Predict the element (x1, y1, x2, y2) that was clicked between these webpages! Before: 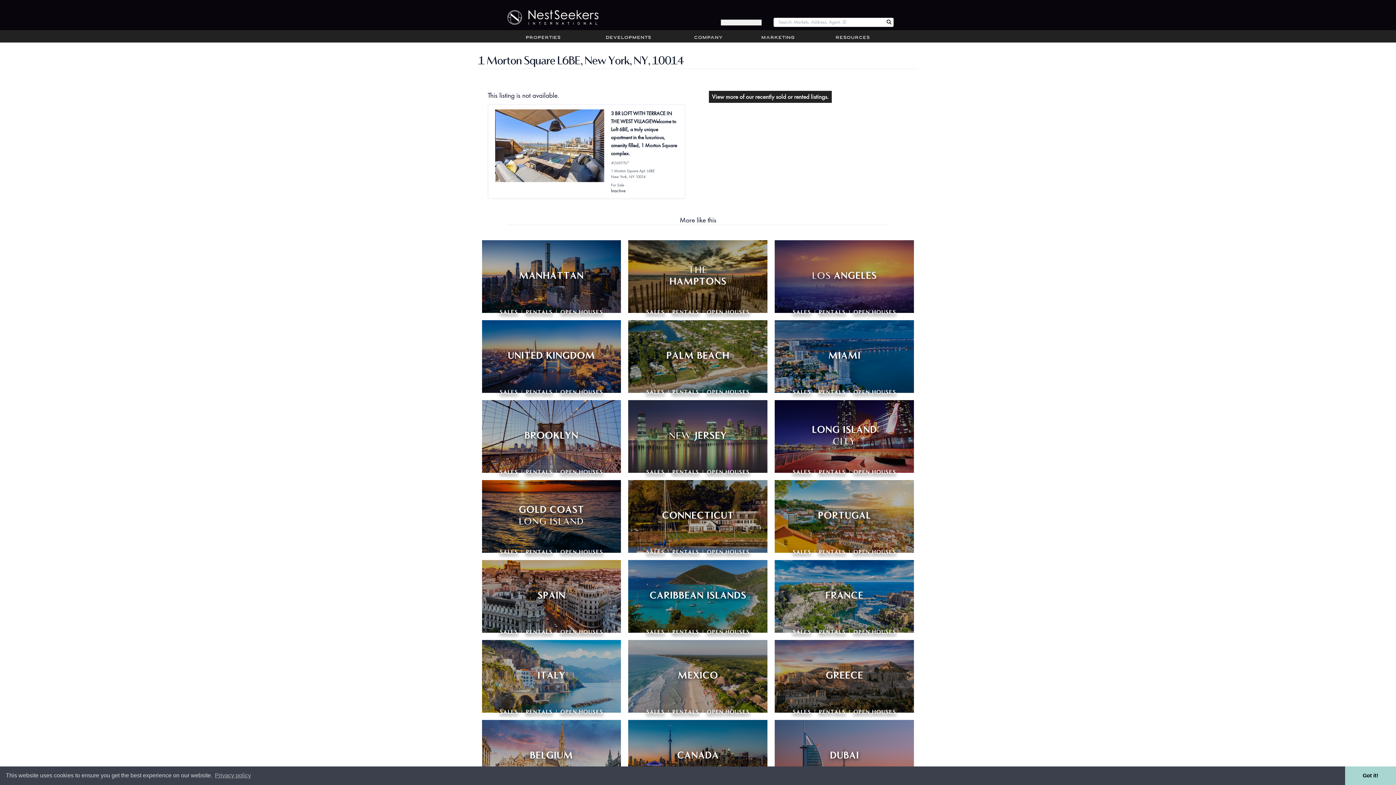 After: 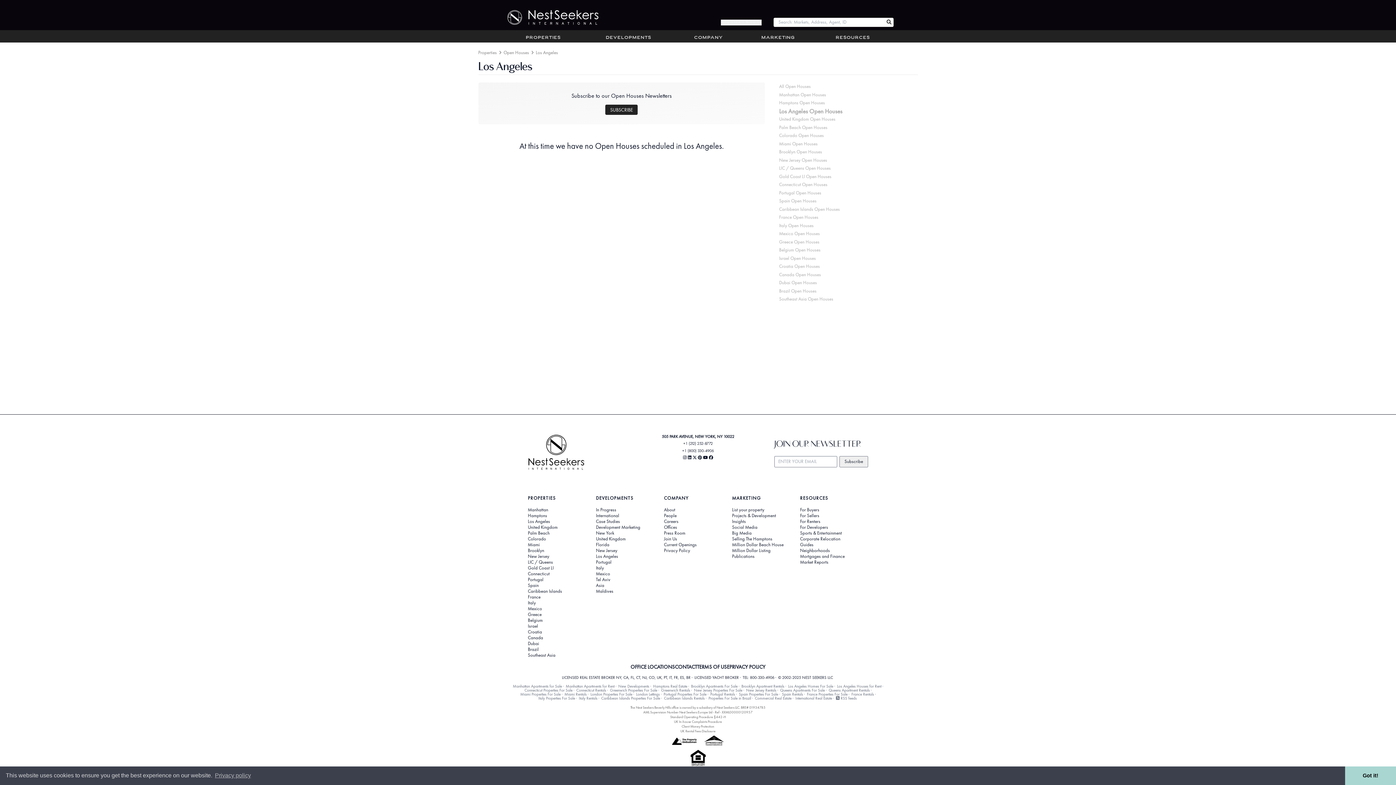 Action: label: OPEN HOUSES bbox: (849, 310, 900, 315)